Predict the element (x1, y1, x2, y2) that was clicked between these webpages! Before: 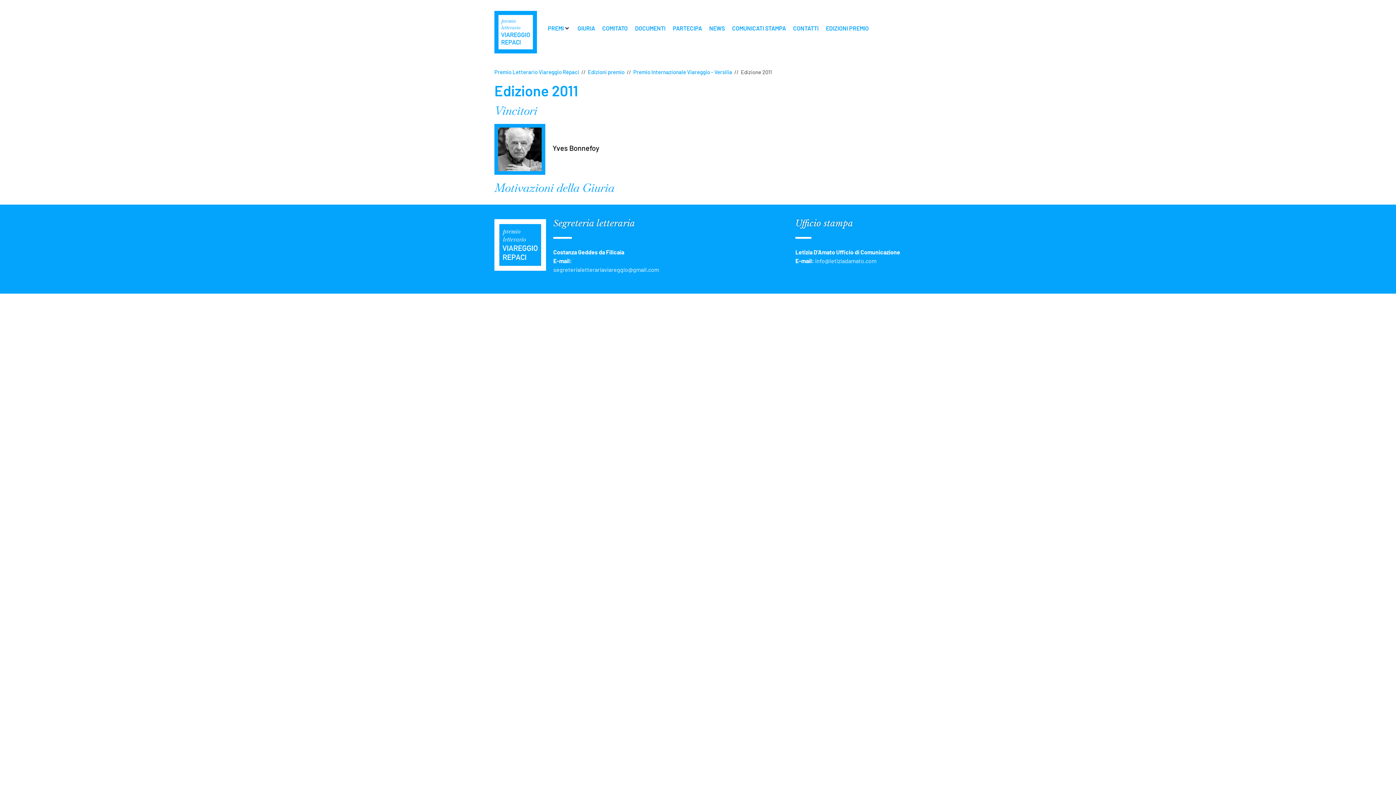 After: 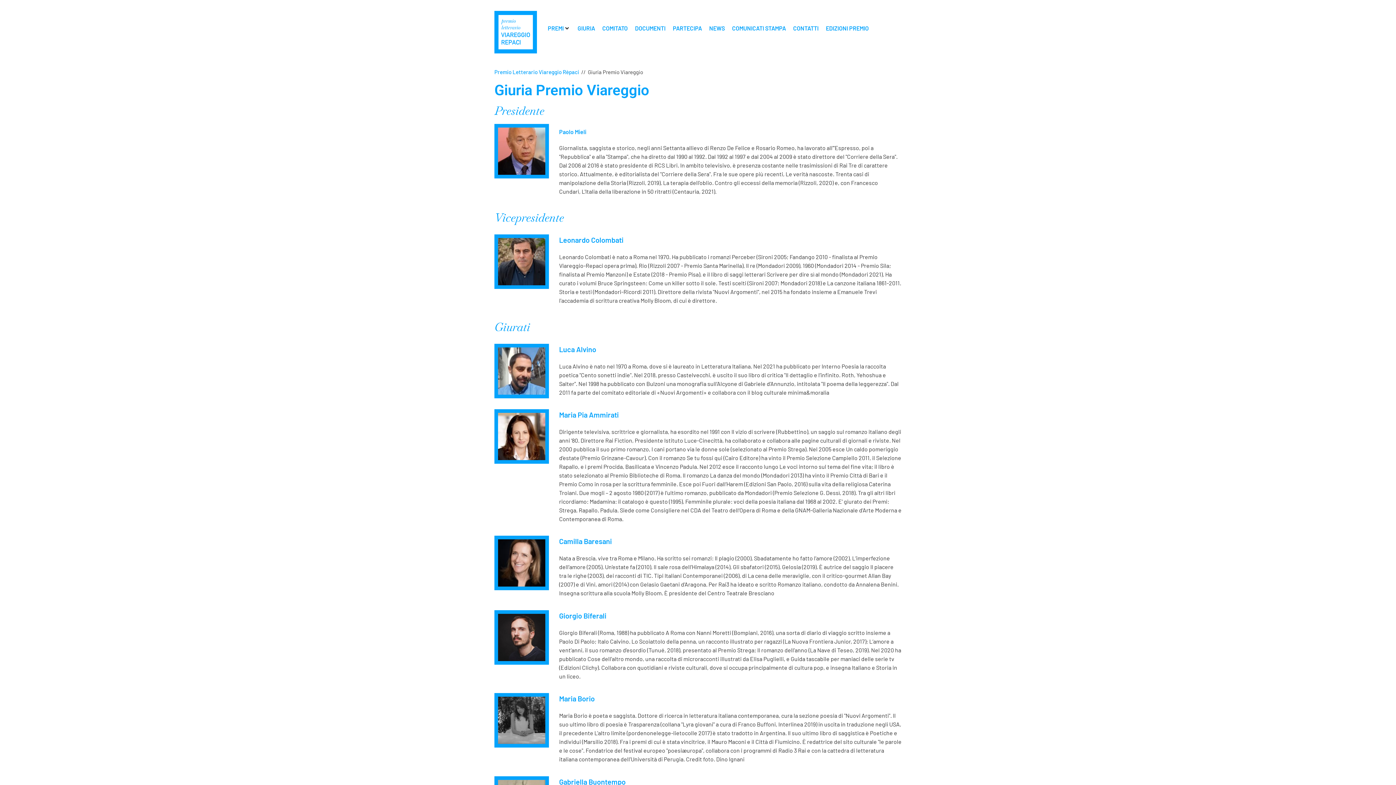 Action: bbox: (577, 24, 595, 32) label: GIURIA